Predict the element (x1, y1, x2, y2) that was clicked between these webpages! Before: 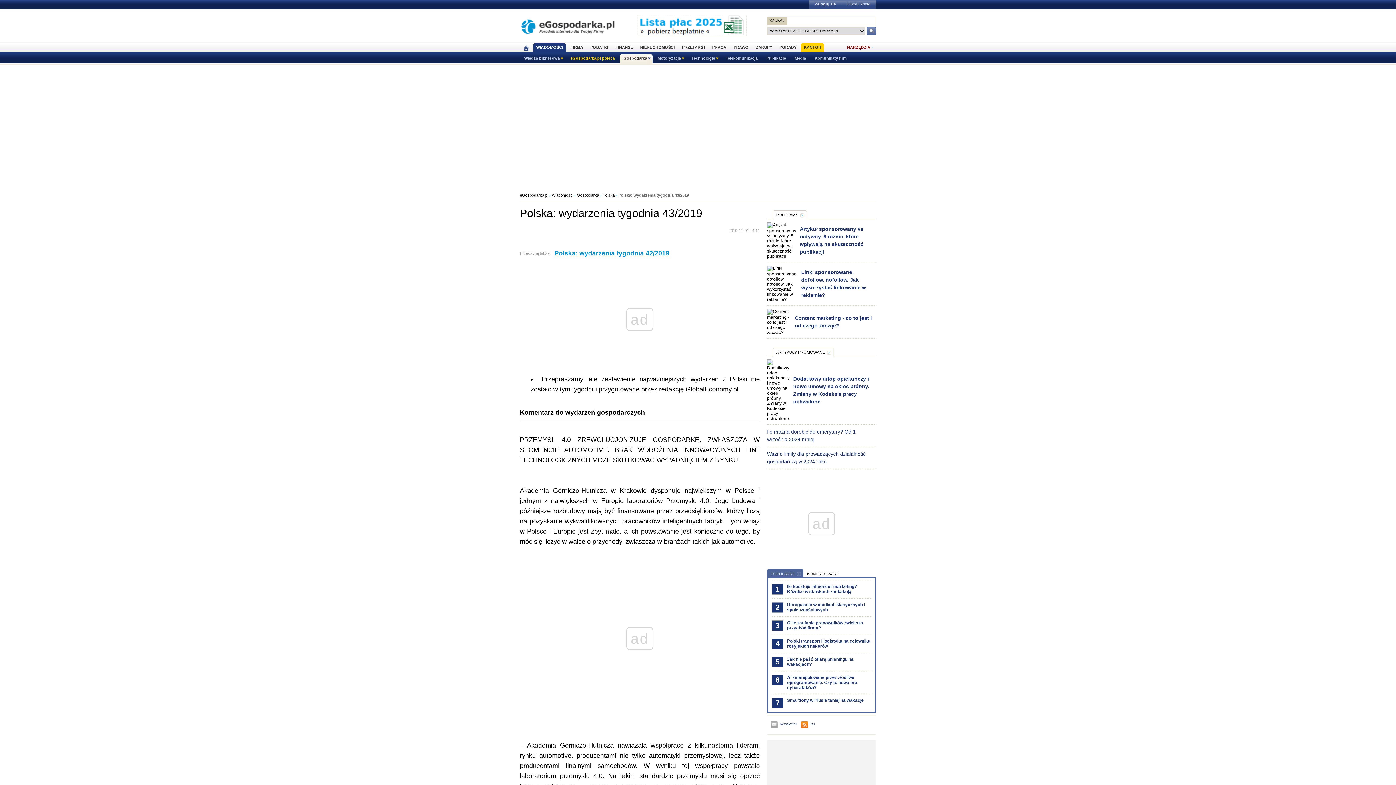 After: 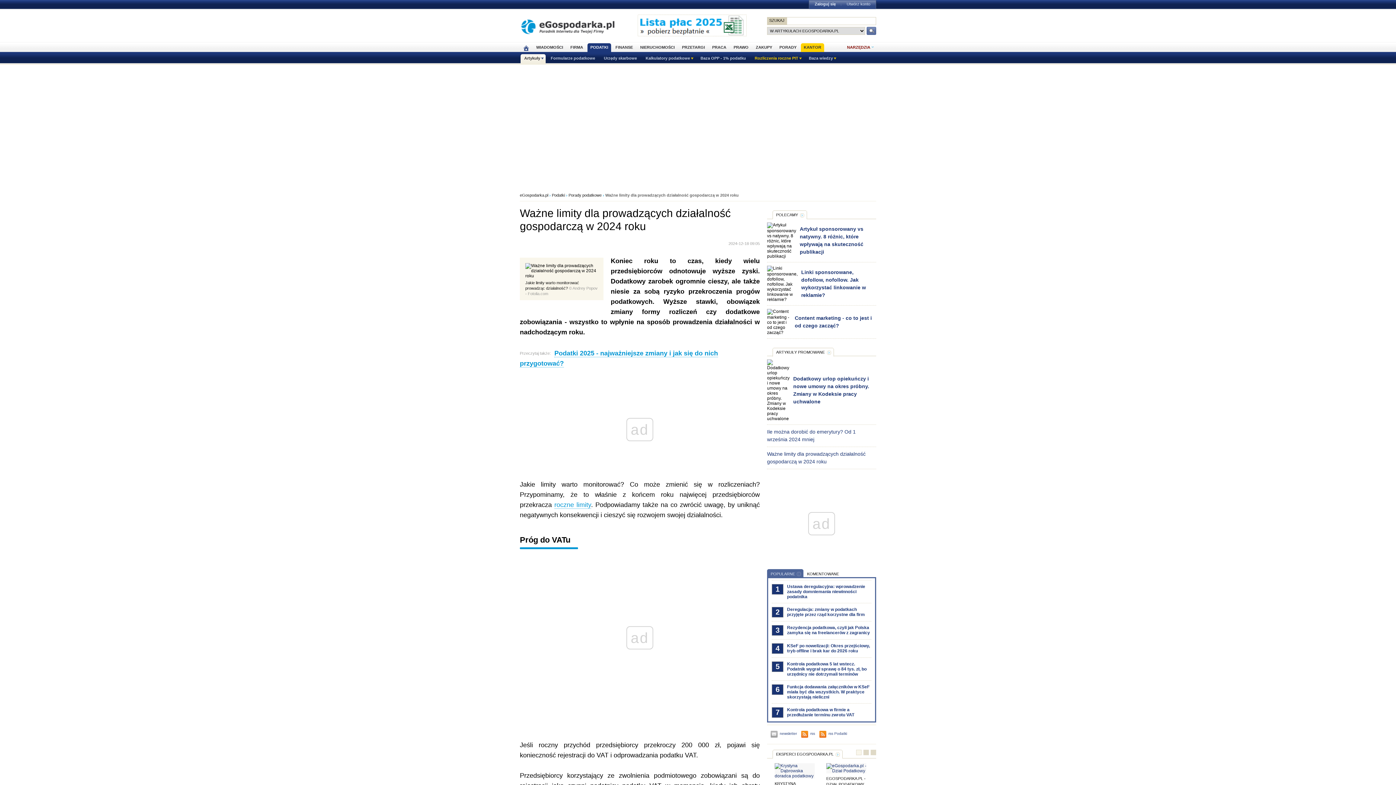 Action: bbox: (767, 451, 865, 464) label: Ważne limity dla prowadzących działalność gospodarczą w 2024 roku